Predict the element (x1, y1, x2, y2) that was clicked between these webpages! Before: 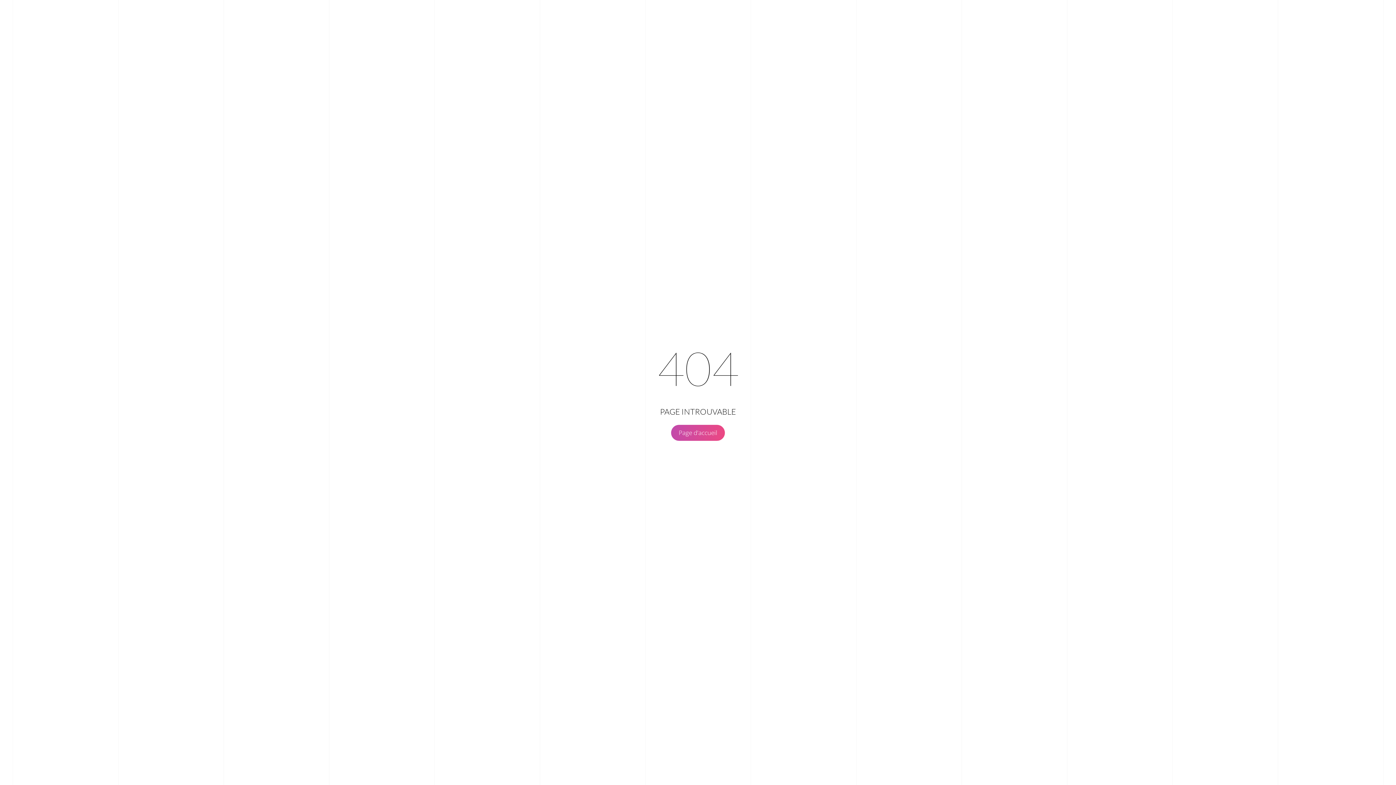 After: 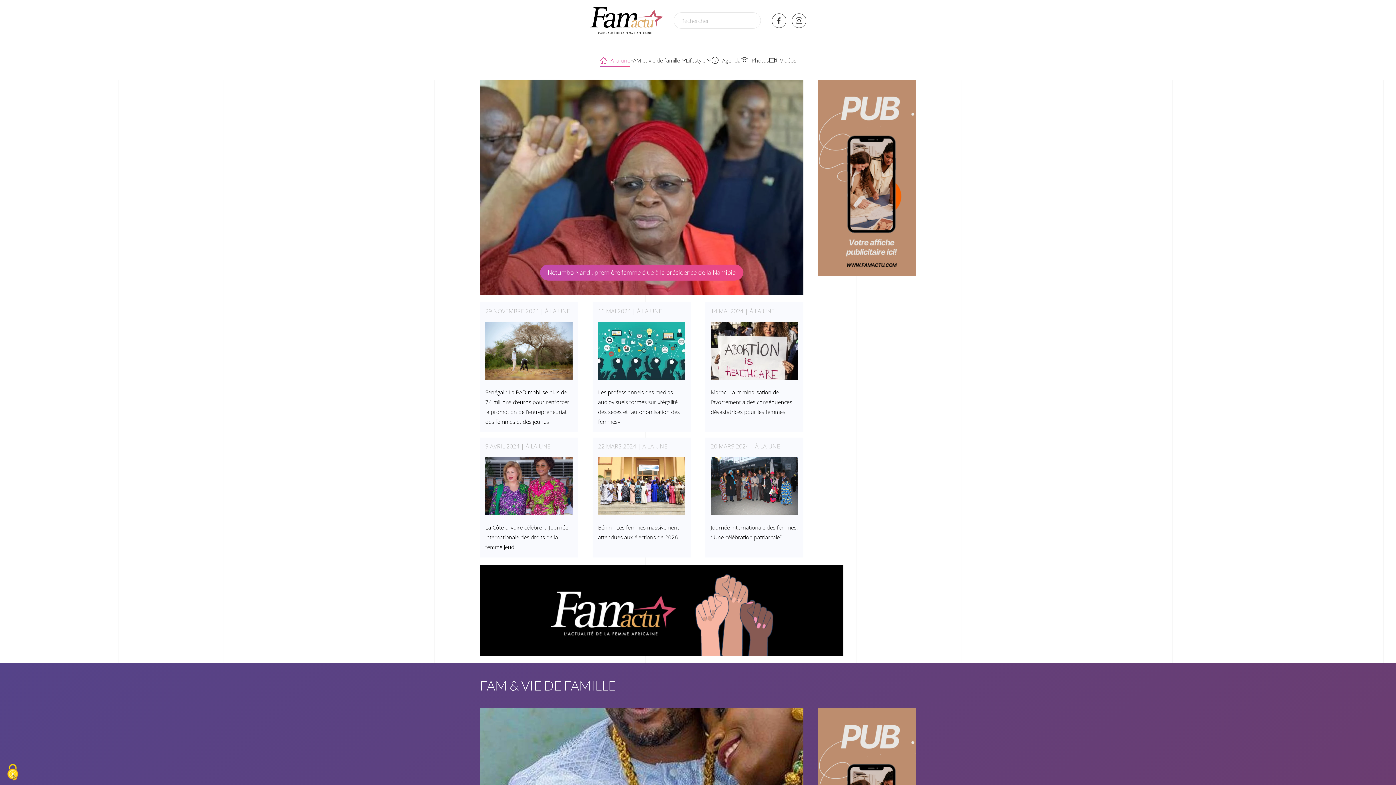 Action: bbox: (671, 425, 725, 441) label: Page d'accueil